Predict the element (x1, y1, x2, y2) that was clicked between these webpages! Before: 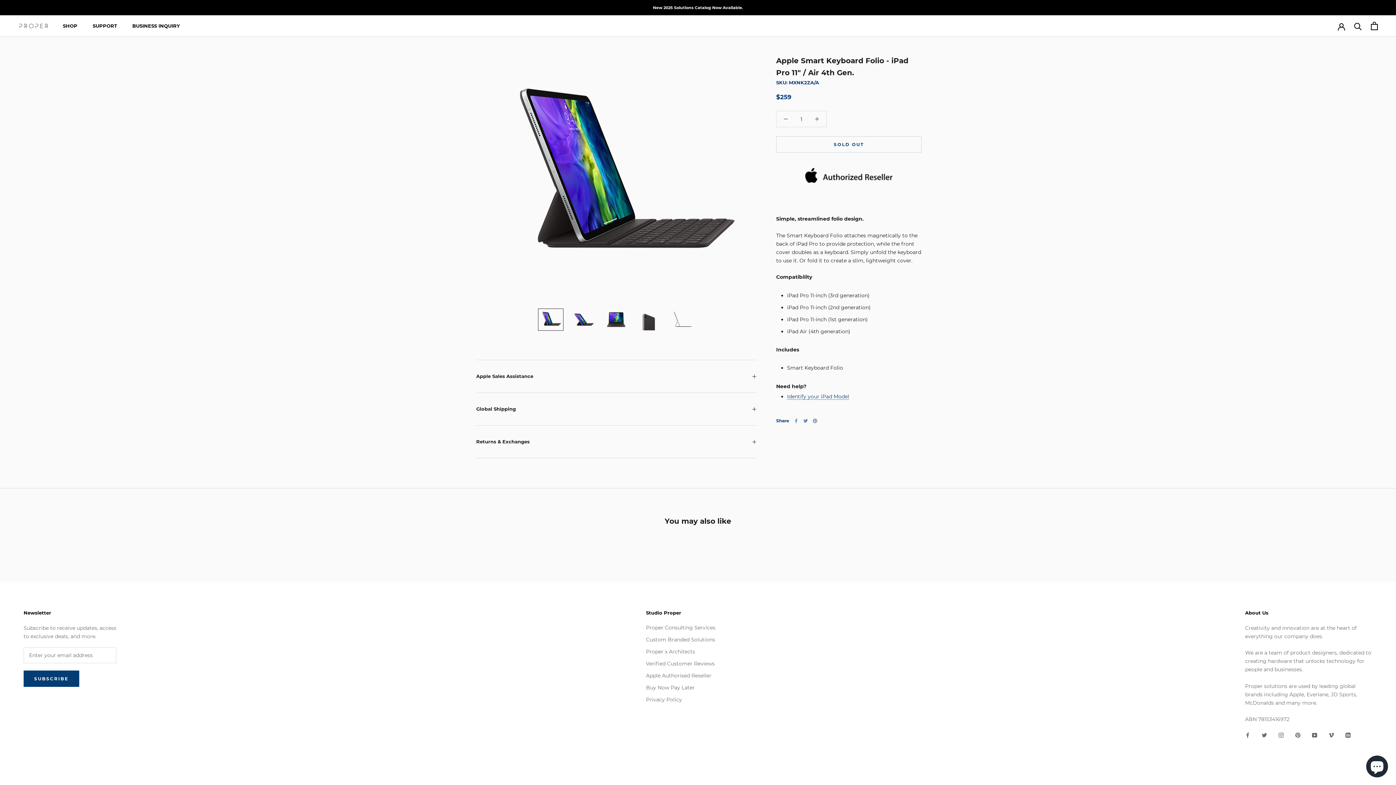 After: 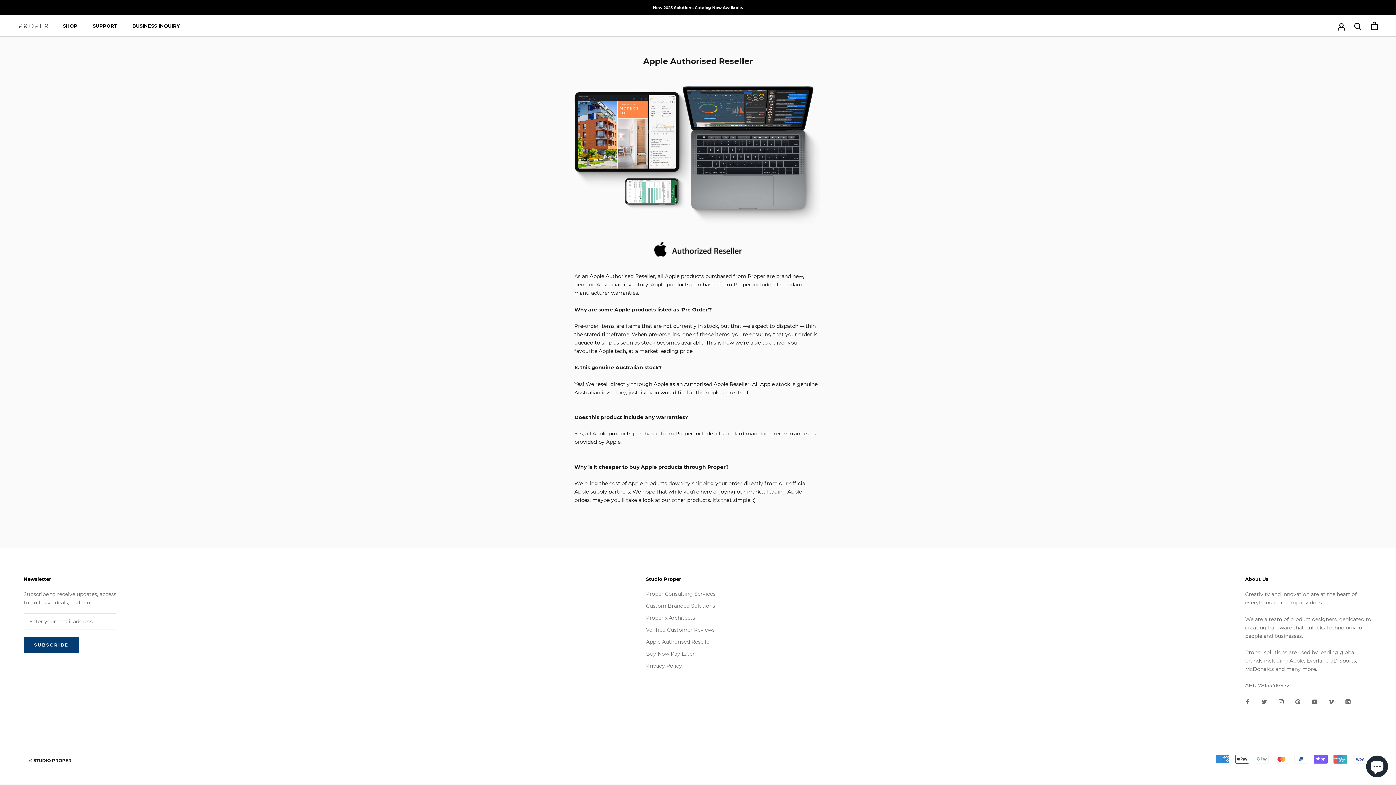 Action: label: Apple Authorised Reseller bbox: (646, 672, 715, 679)